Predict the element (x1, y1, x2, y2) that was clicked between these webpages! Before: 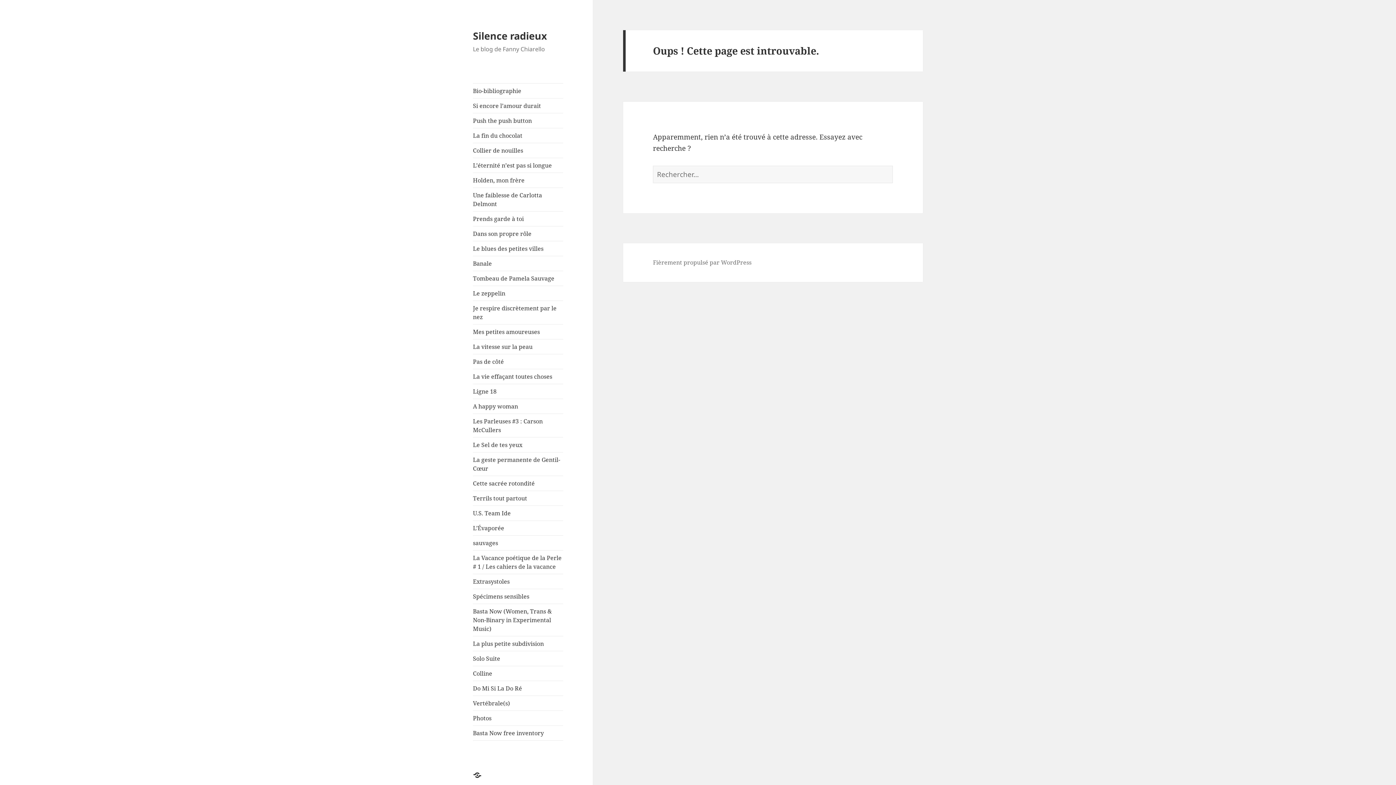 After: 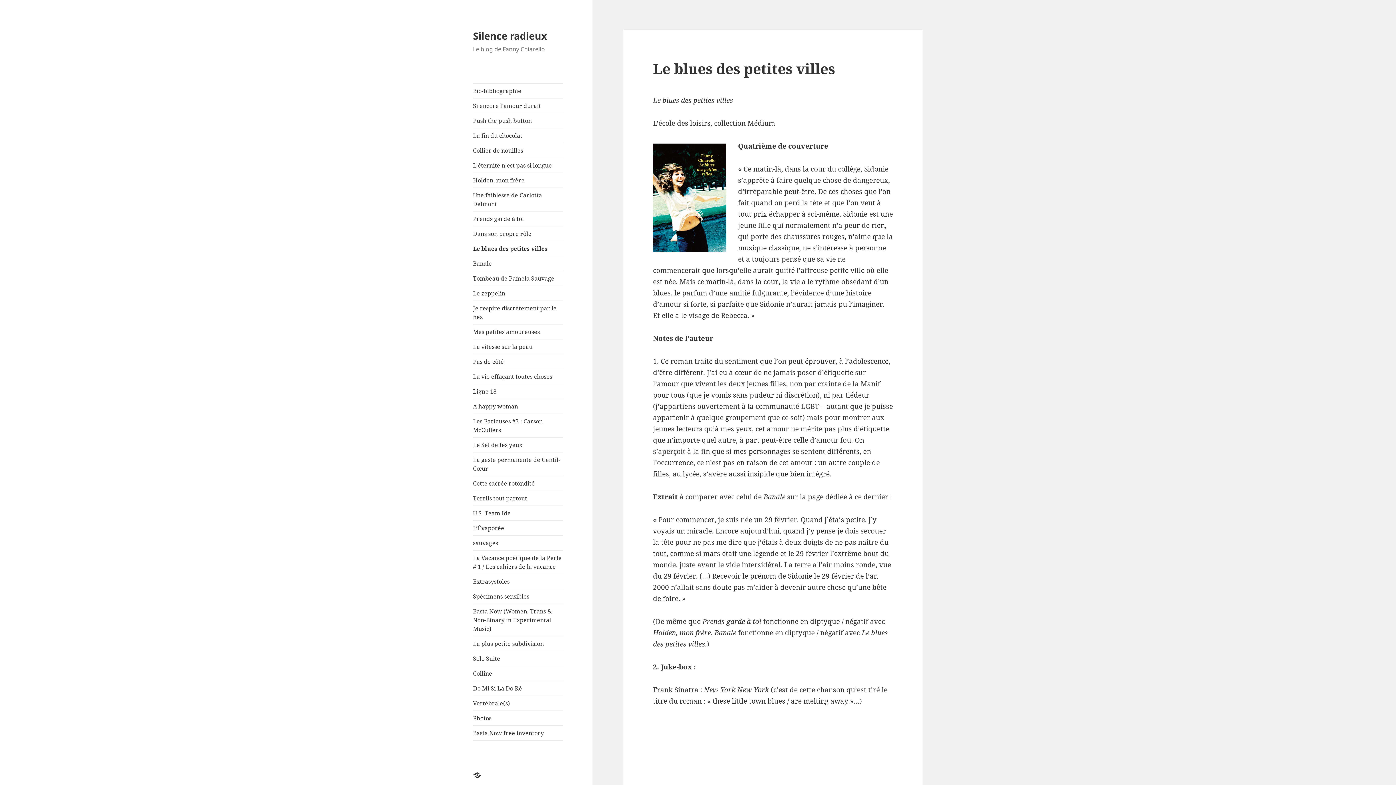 Action: label: Le blues des petites villes bbox: (473, 241, 563, 256)